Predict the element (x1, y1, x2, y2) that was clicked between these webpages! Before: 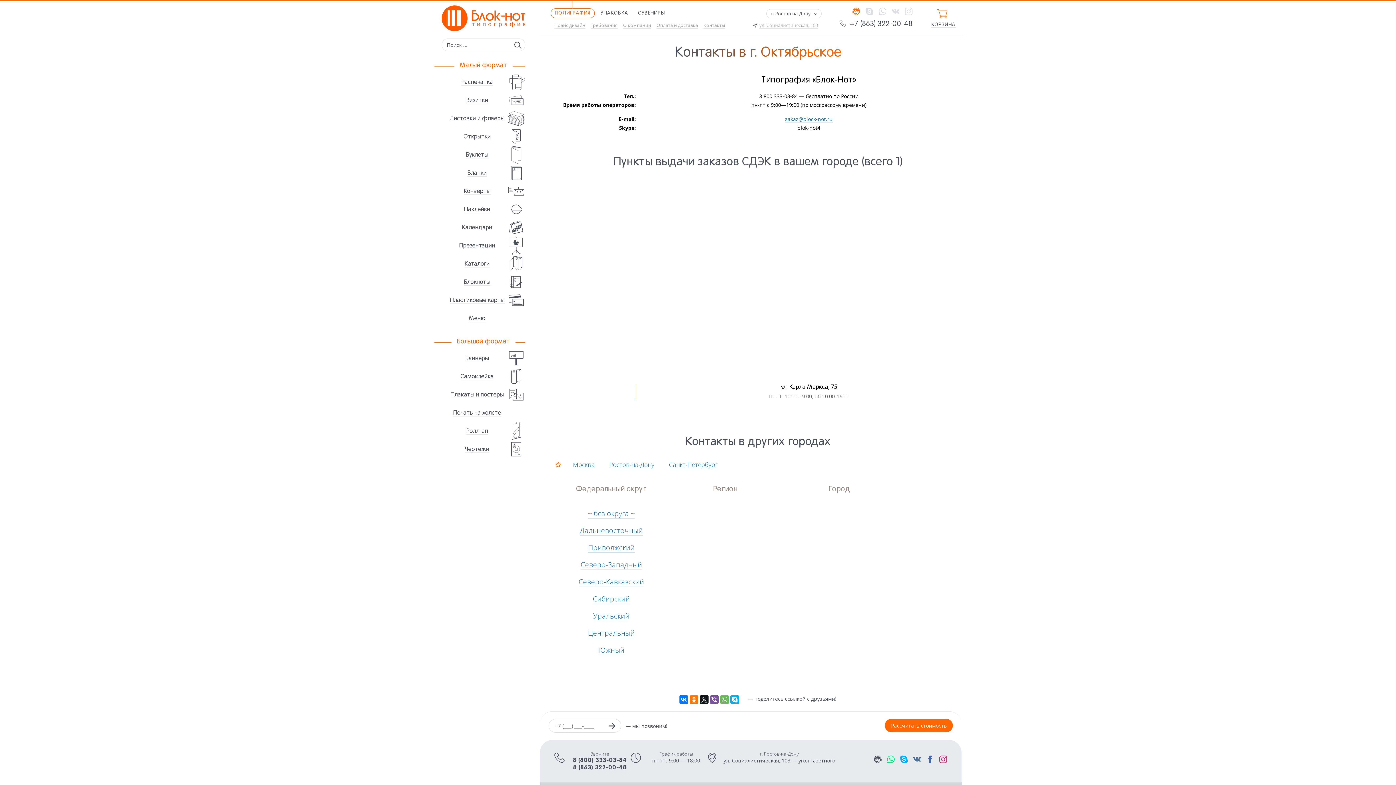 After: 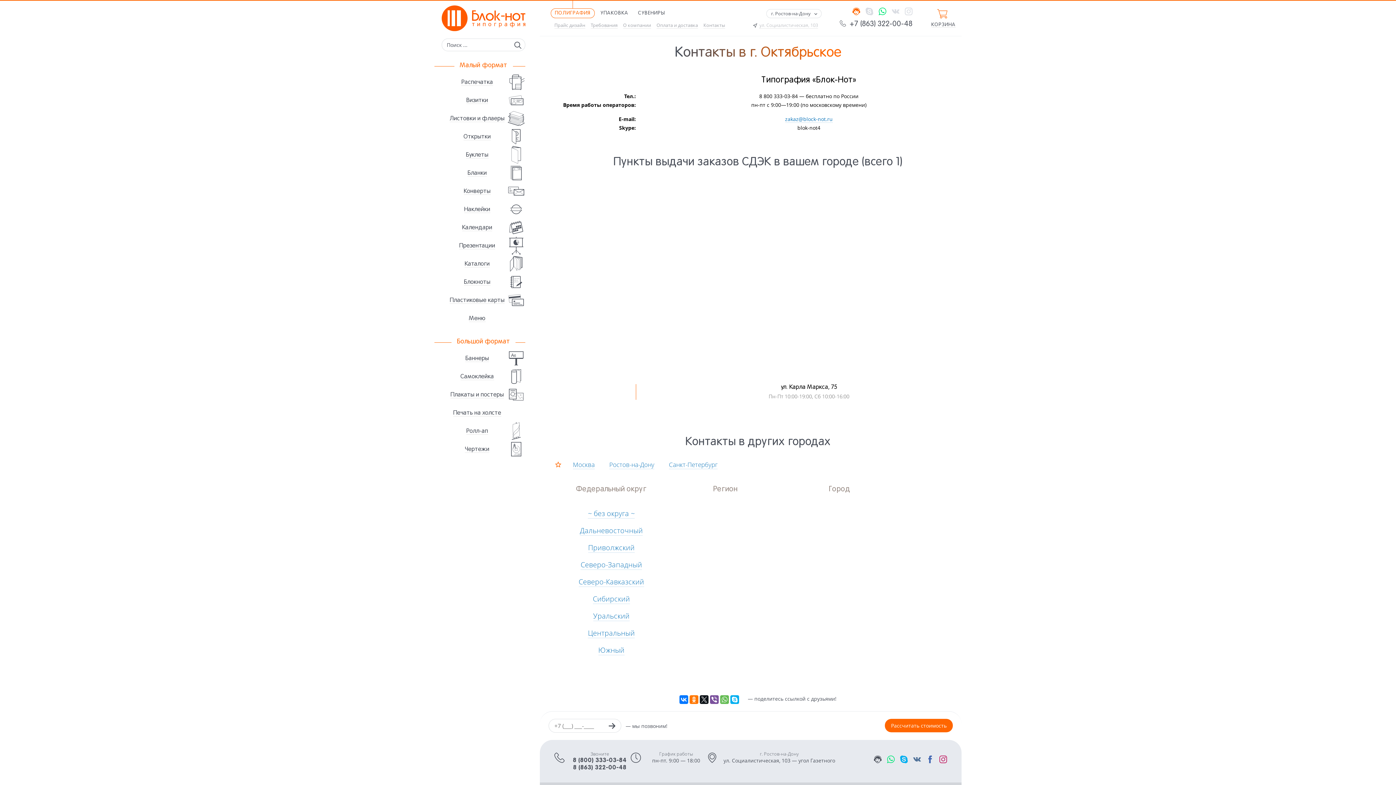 Action: bbox: (878, 7, 886, 17)